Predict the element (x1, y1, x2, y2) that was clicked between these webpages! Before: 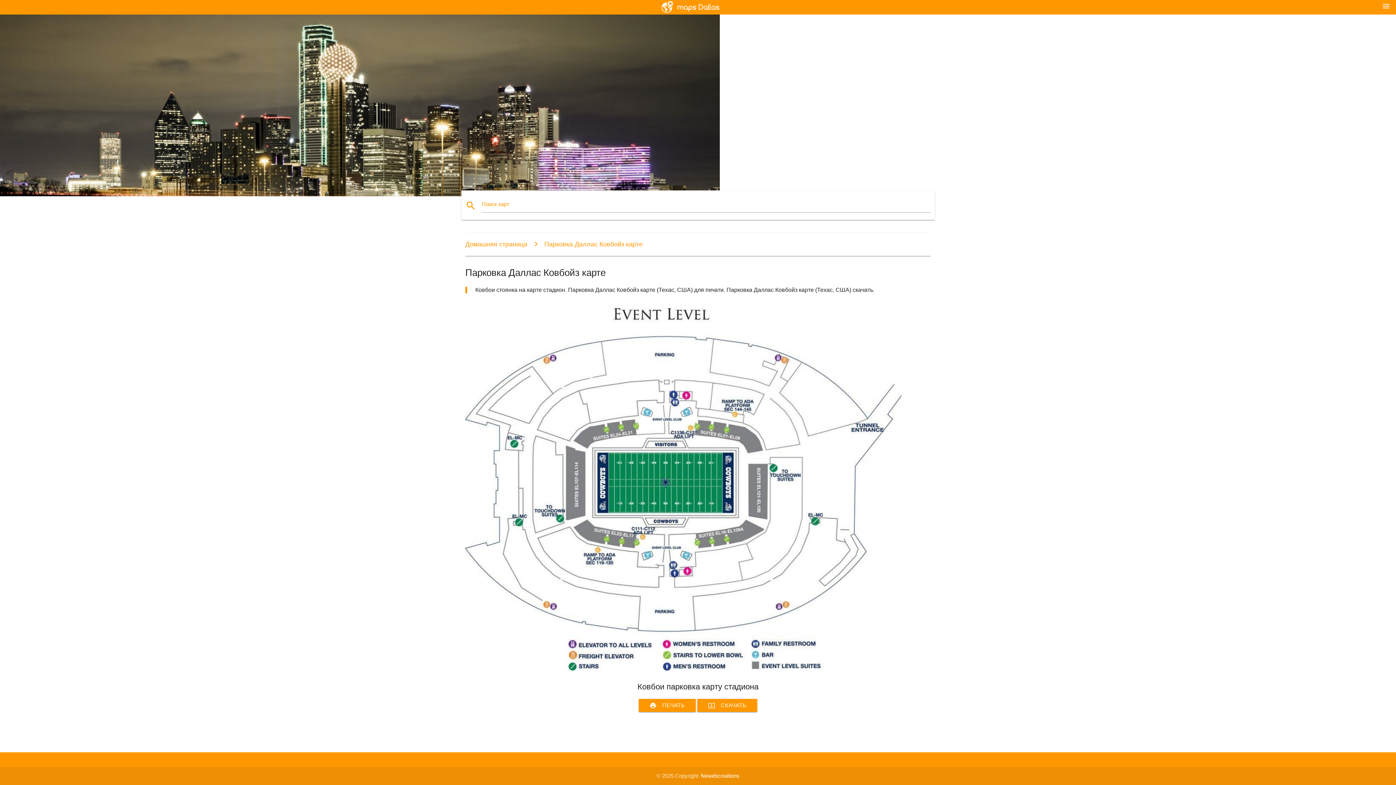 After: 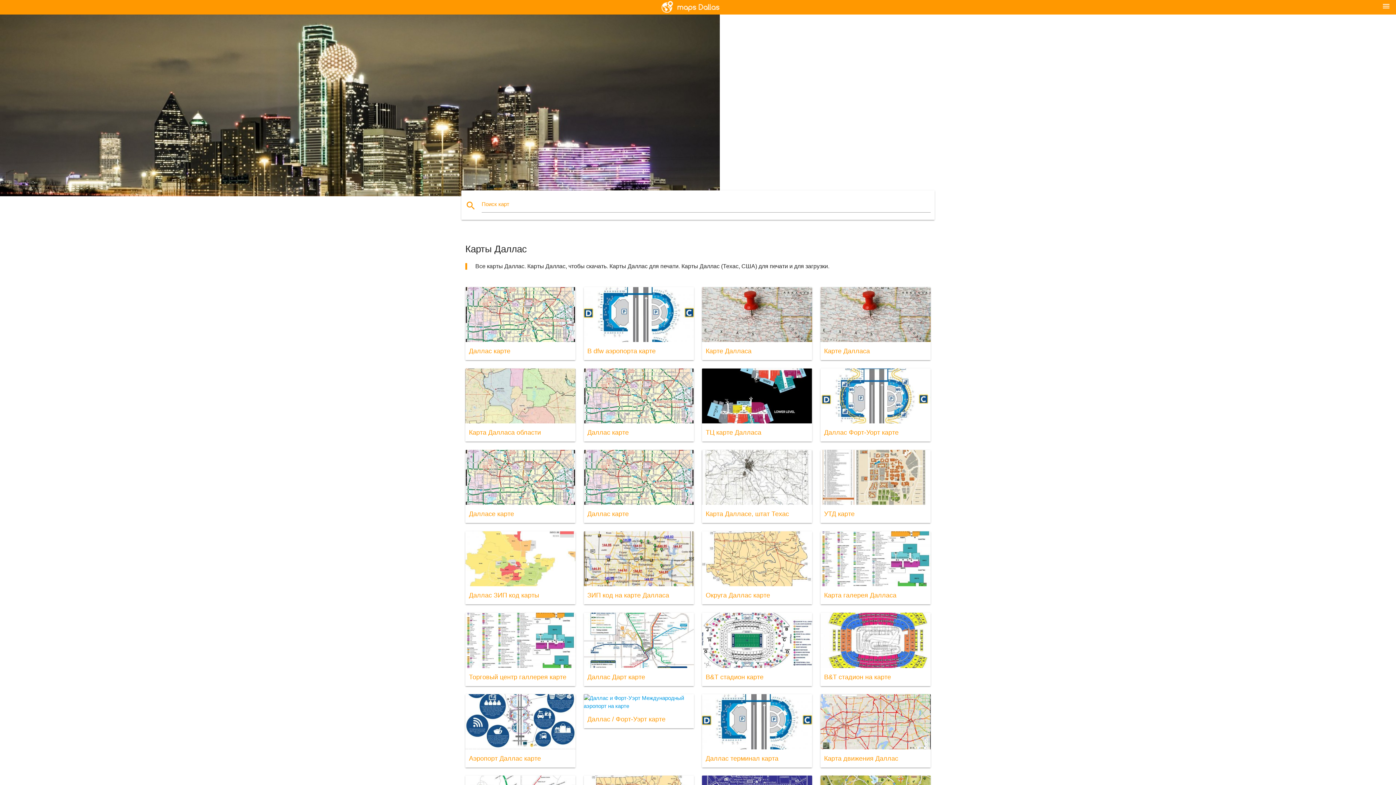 Action: bbox: (658, 0, 738, 14)